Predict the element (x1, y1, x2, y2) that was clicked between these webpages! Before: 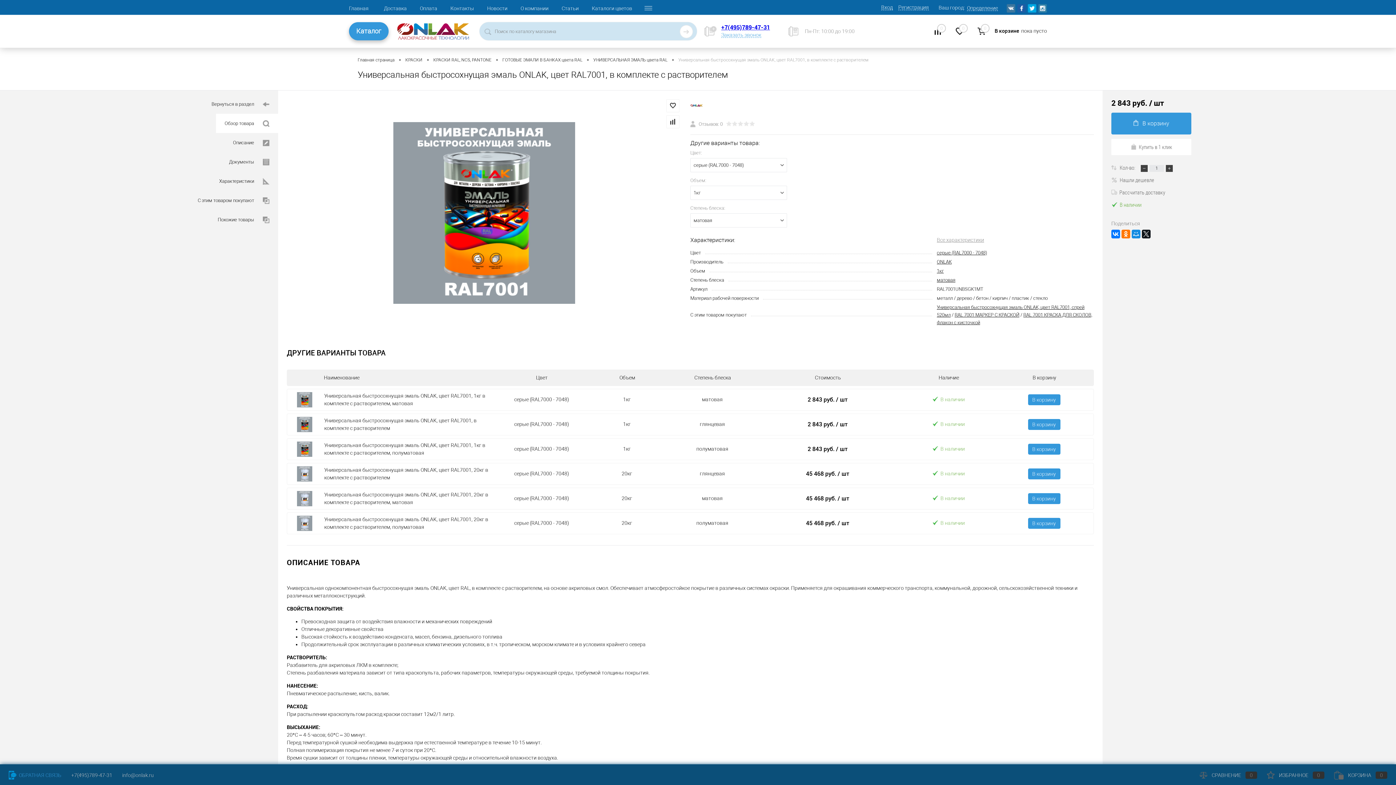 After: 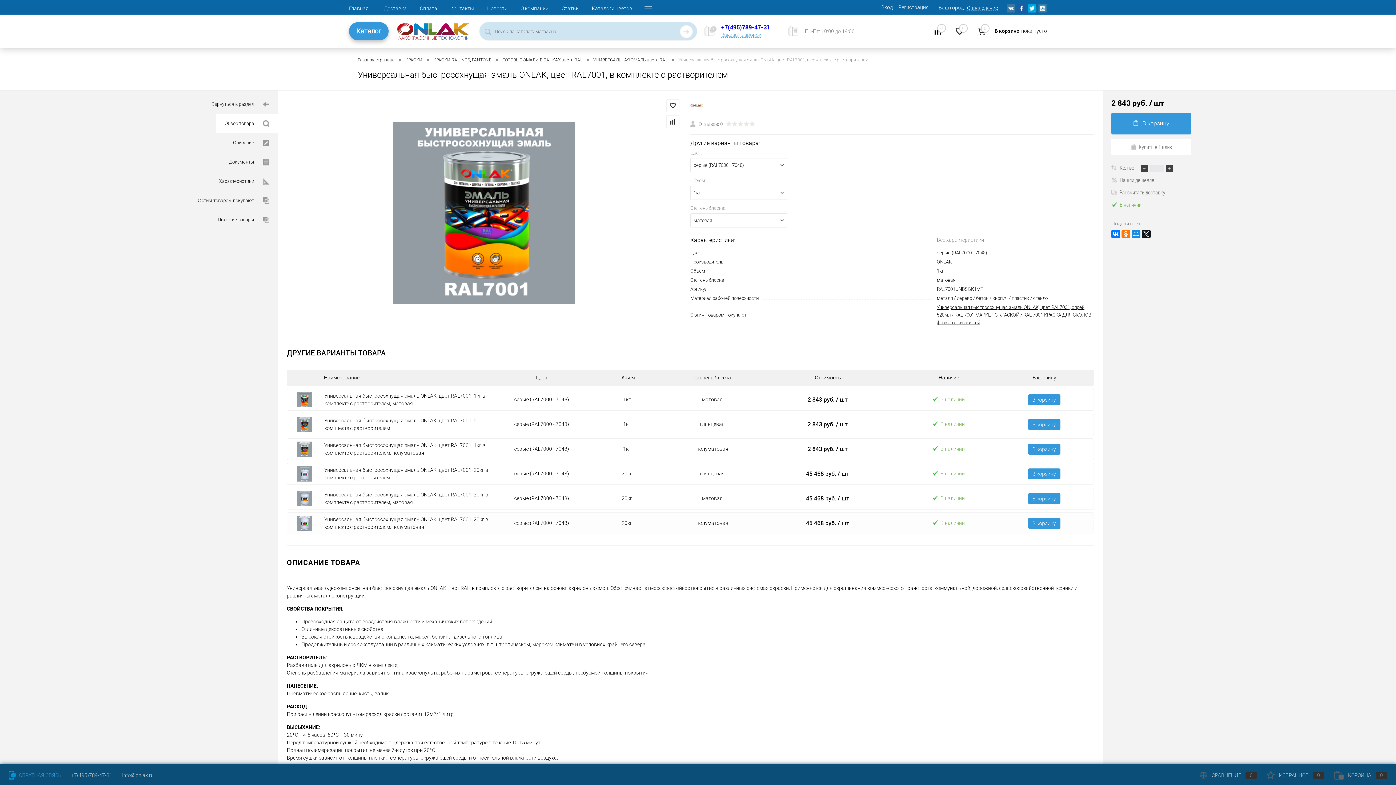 Action: label: 45 468 руб. / шт bbox: (806, 519, 849, 527)